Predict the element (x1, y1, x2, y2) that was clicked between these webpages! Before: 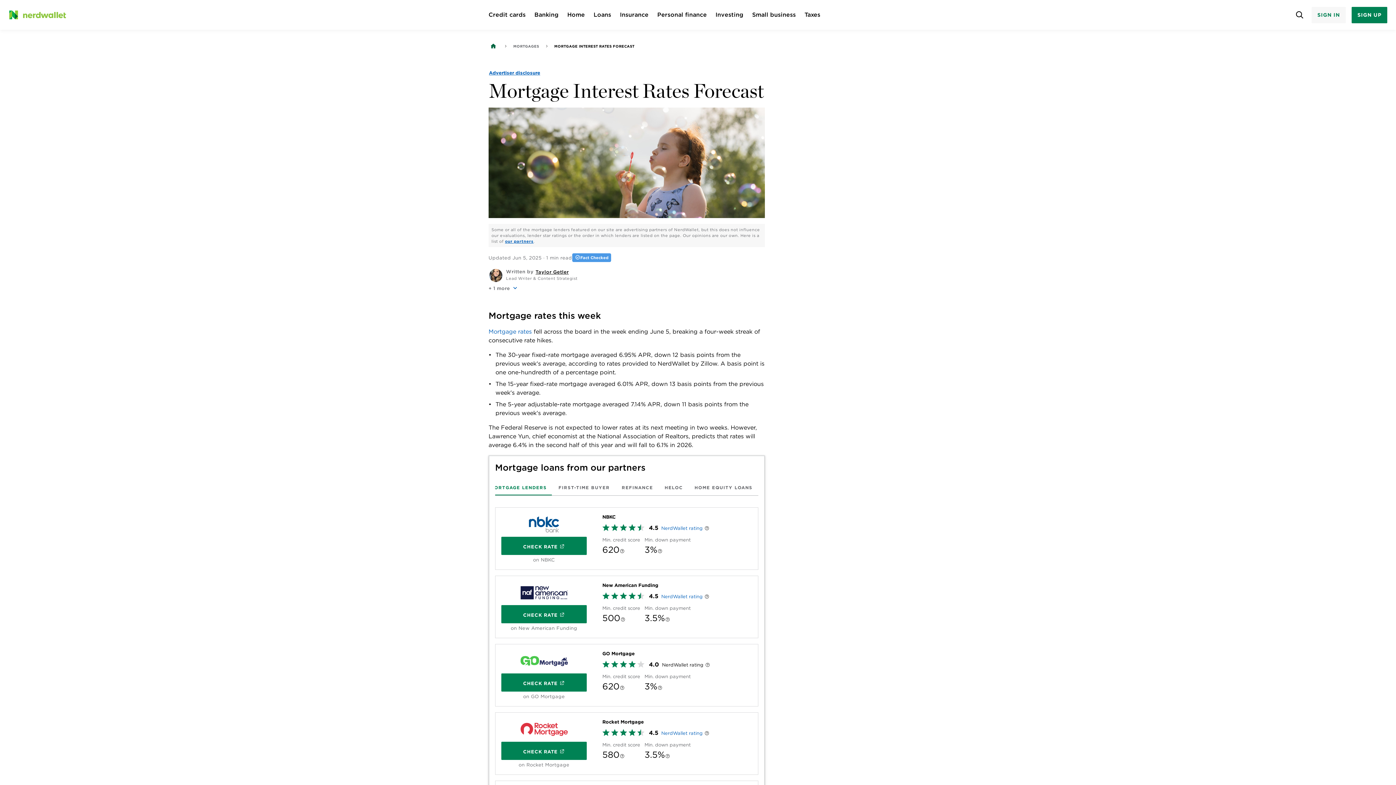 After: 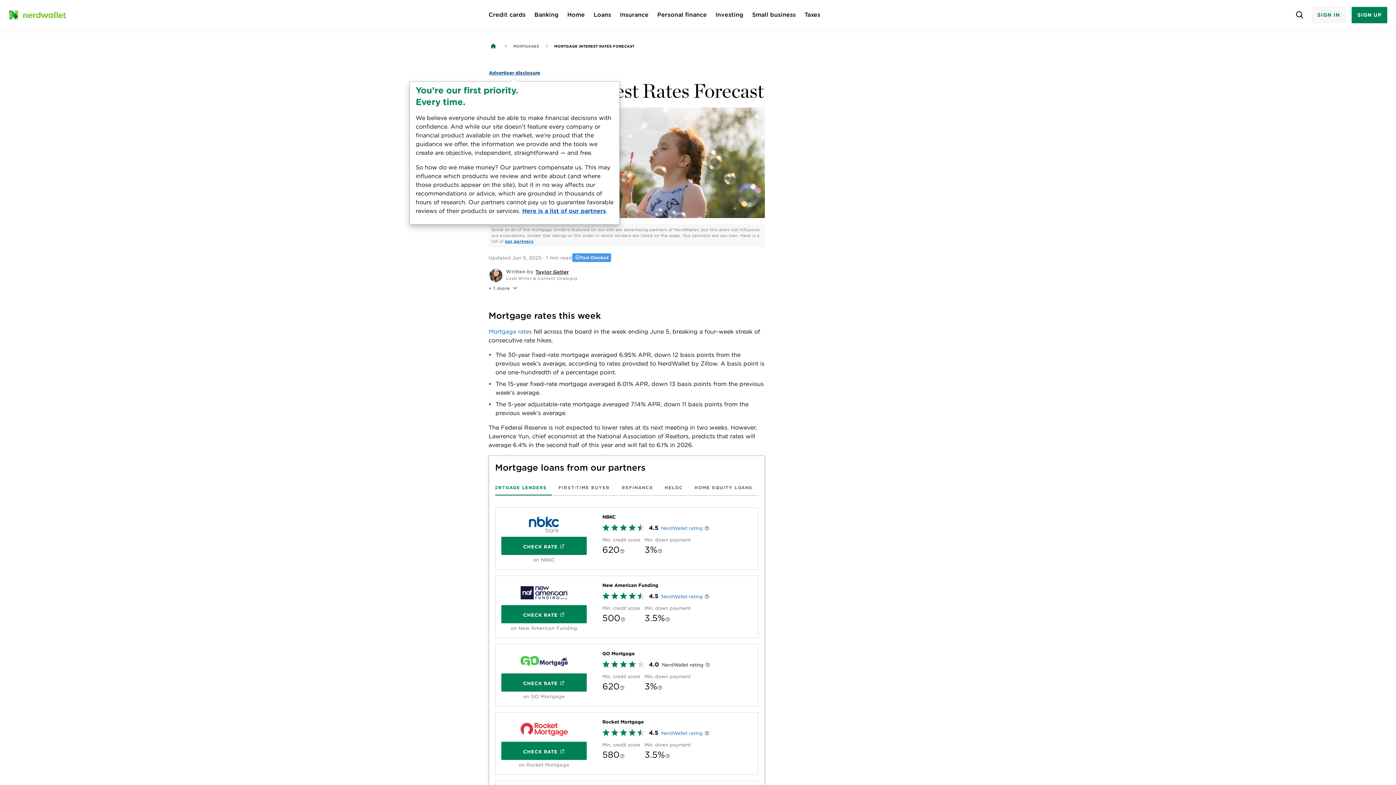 Action: bbox: (488, 69, 540, 77) label: Advertiser disclosure